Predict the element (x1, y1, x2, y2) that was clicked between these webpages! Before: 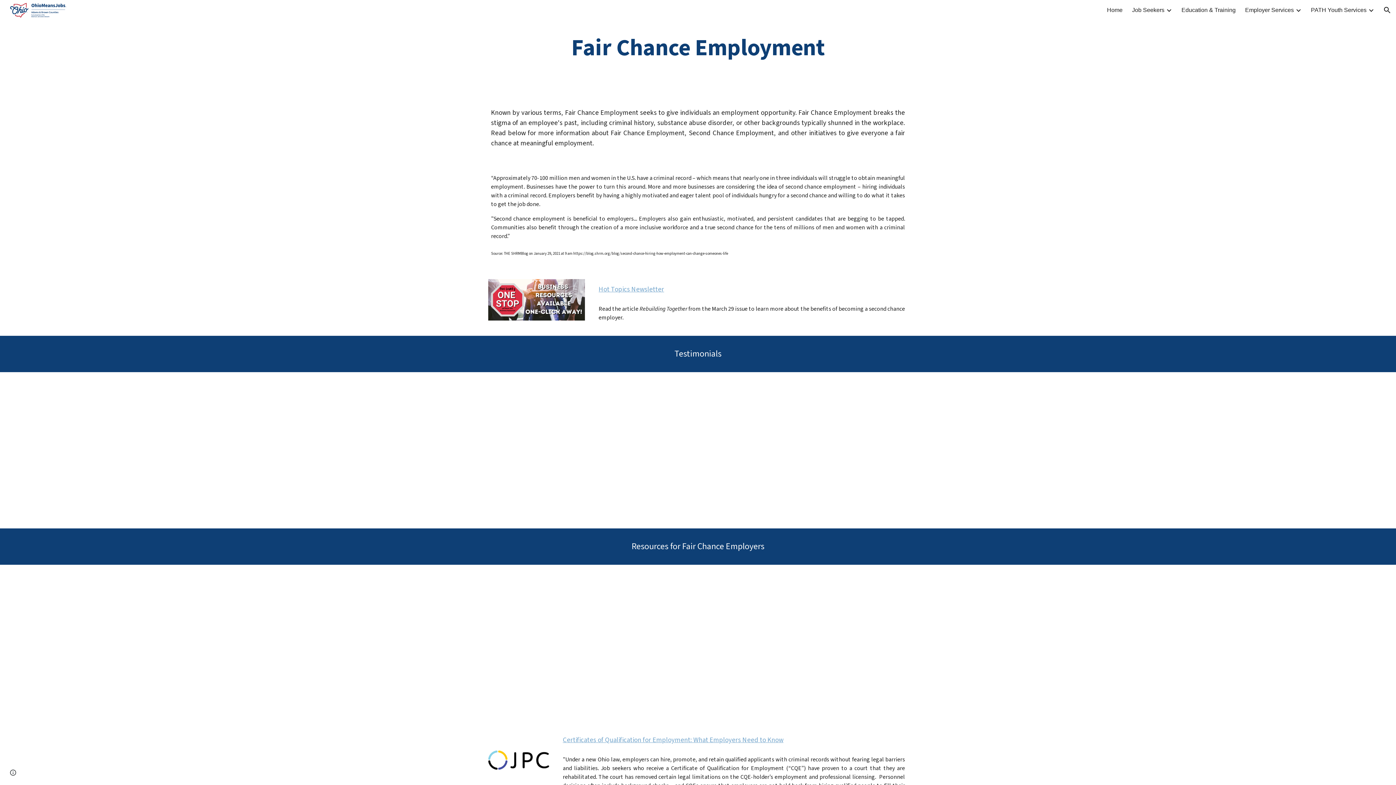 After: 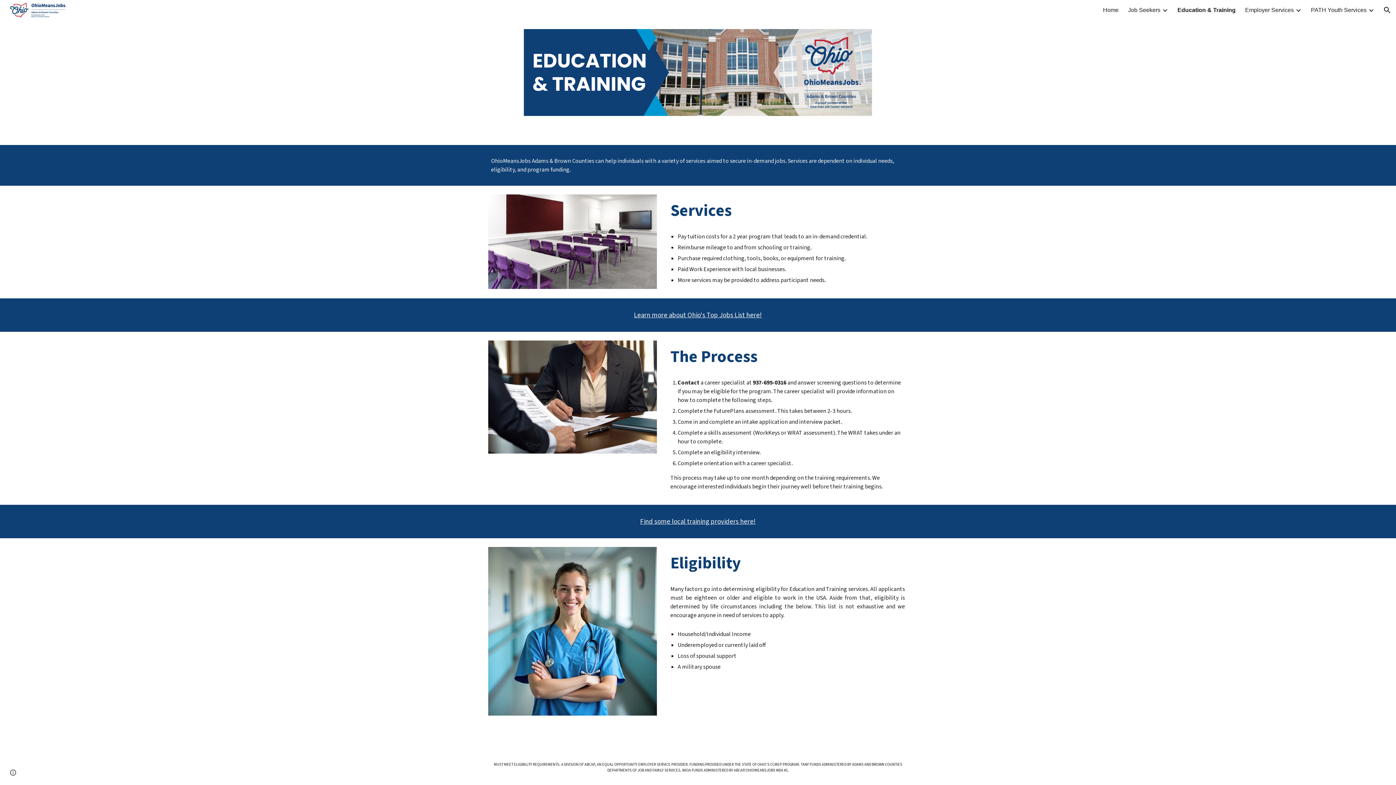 Action: label: Education & Training bbox: (1181, 6, 1236, 13)